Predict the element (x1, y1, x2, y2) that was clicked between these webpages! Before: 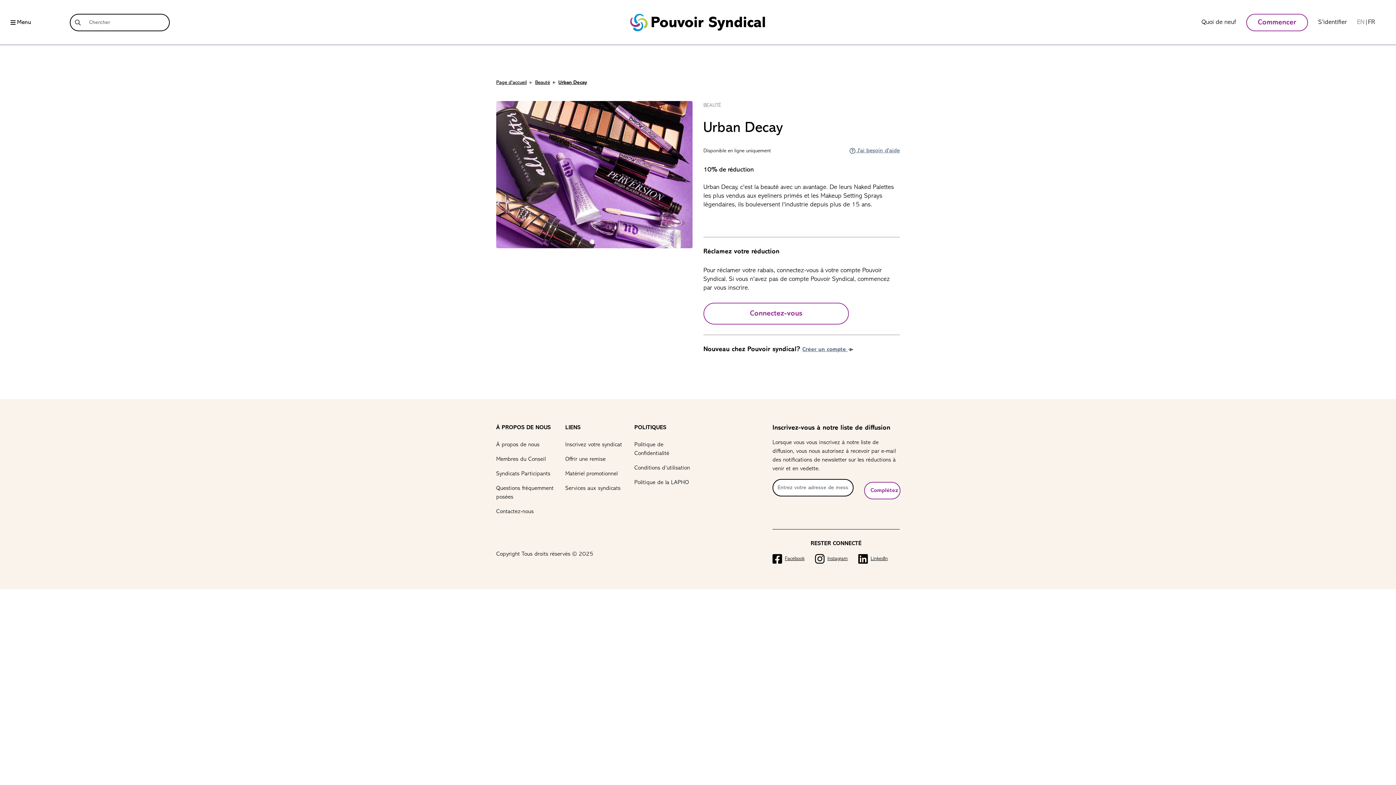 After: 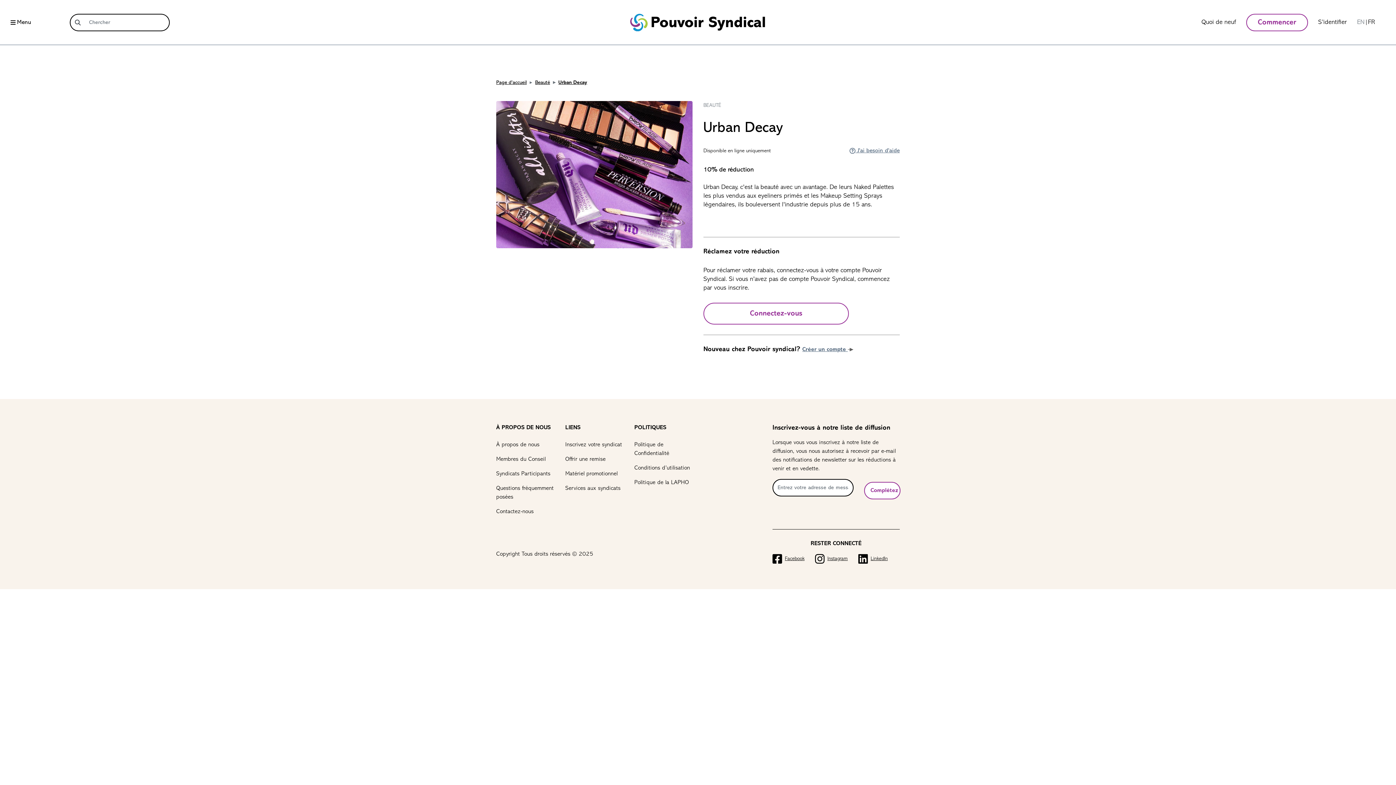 Action: bbox: (849, 148, 900, 153) label:  J'ai besoin d'aide